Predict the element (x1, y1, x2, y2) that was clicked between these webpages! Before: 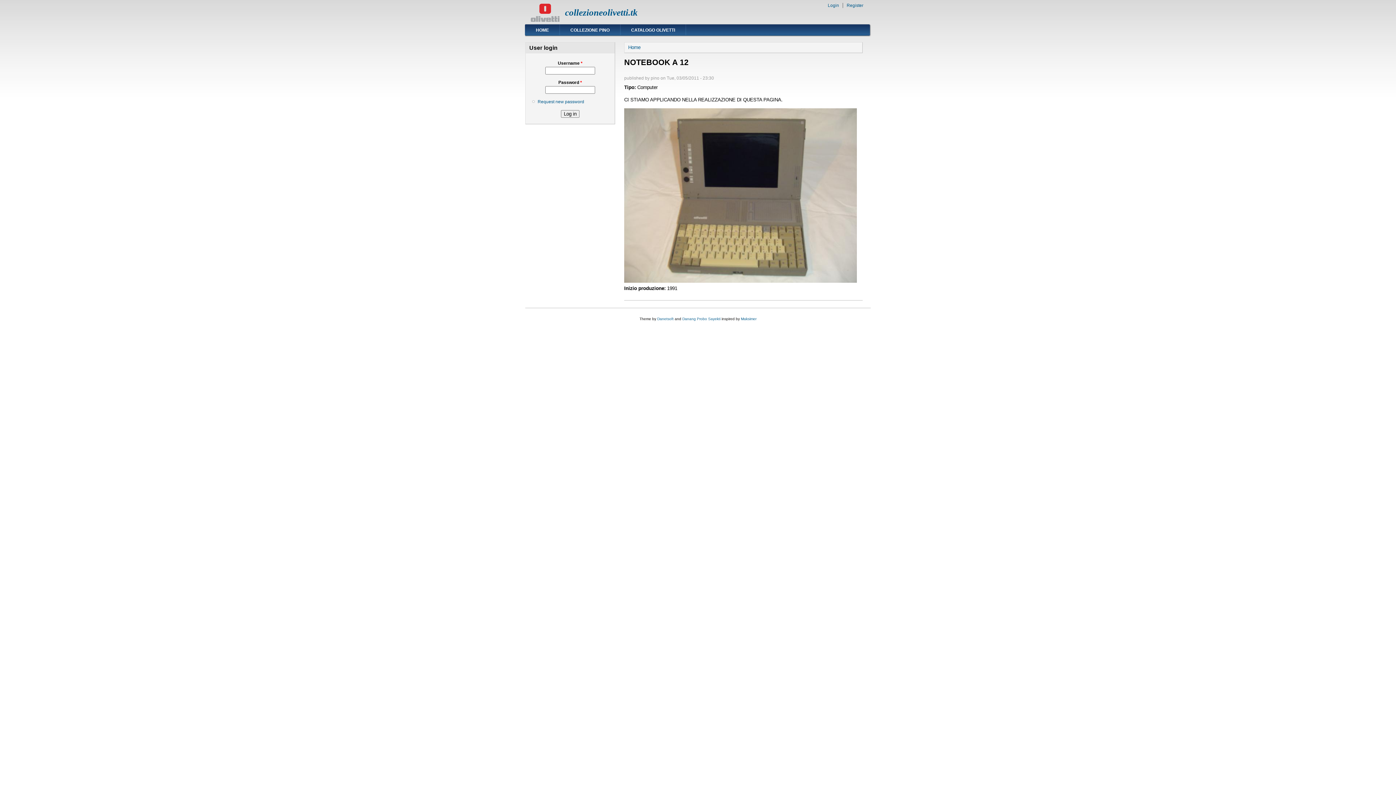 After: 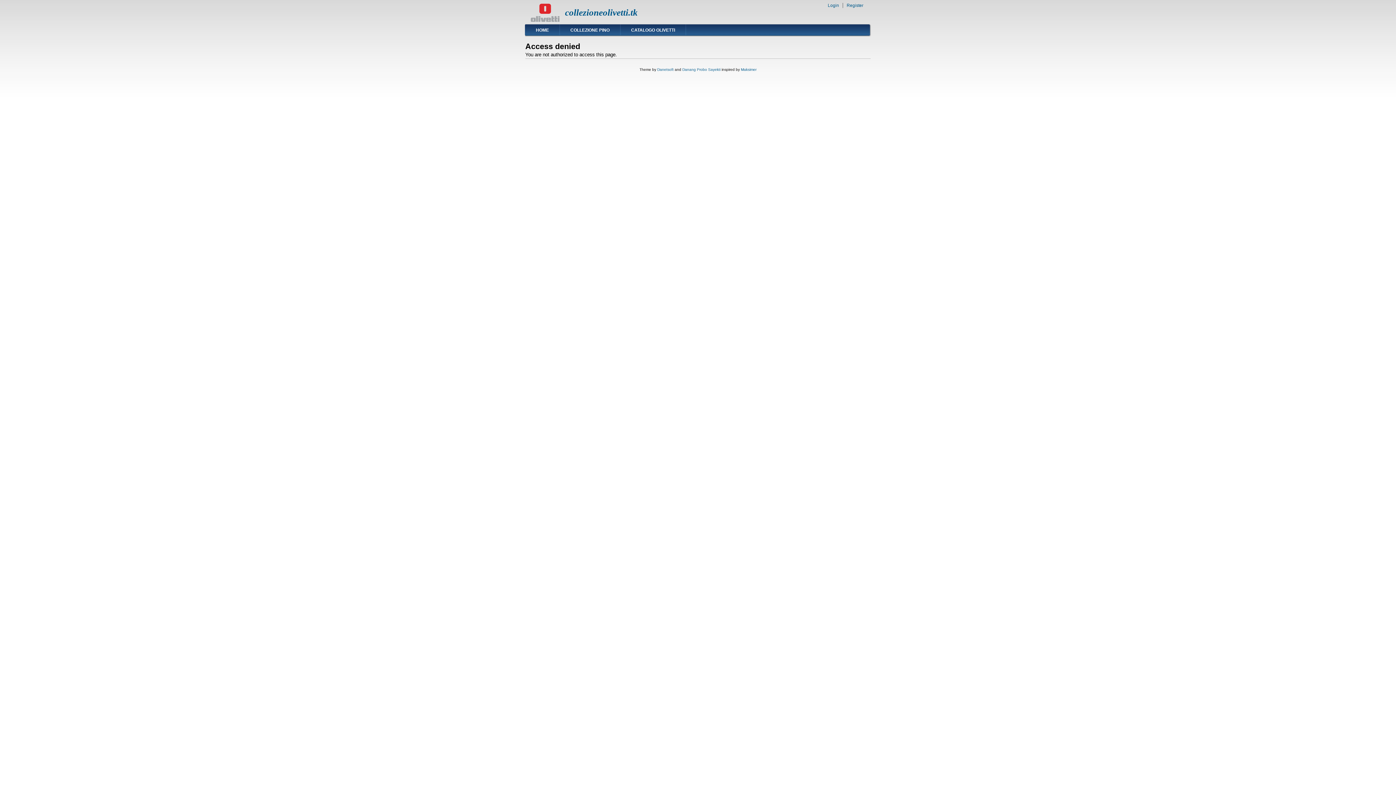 Action: bbox: (846, 2, 863, 8) label: Register